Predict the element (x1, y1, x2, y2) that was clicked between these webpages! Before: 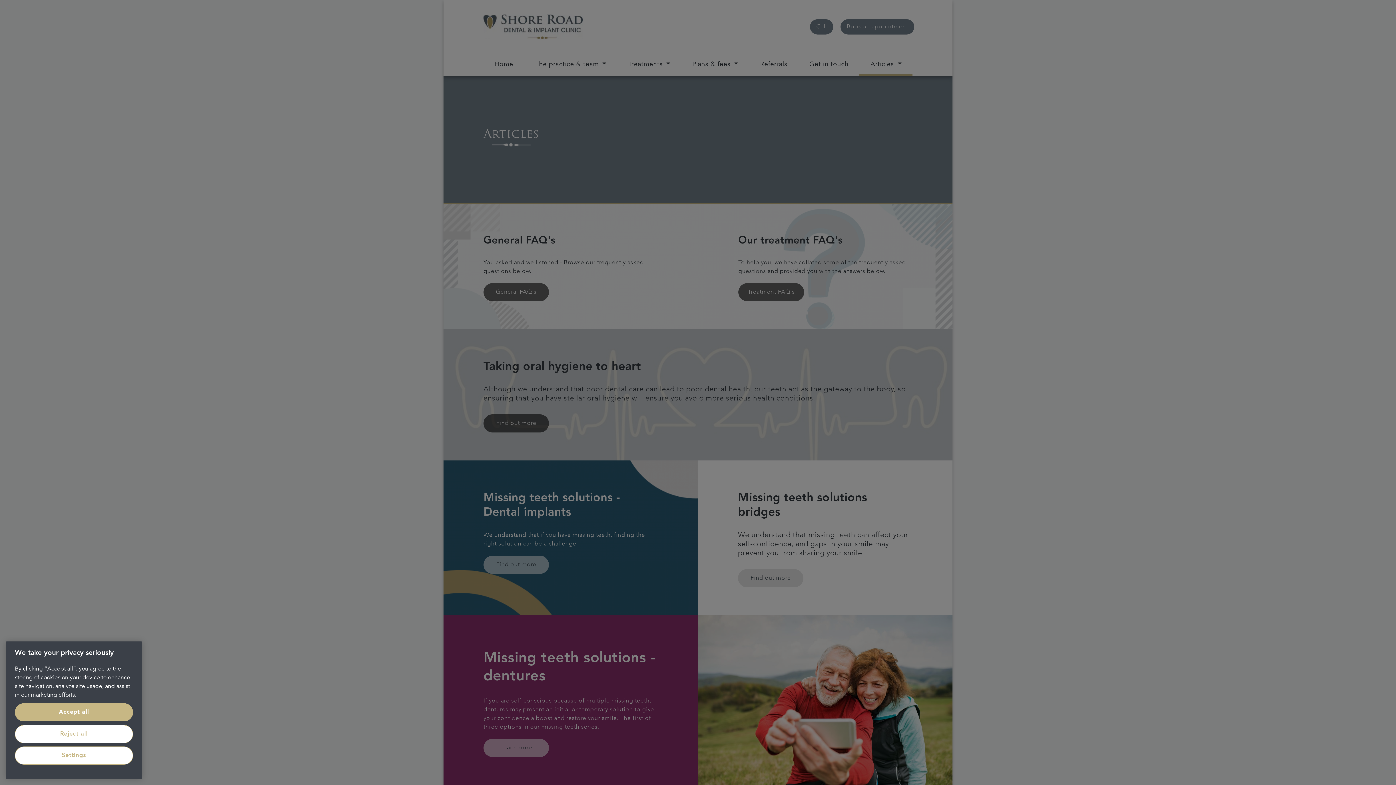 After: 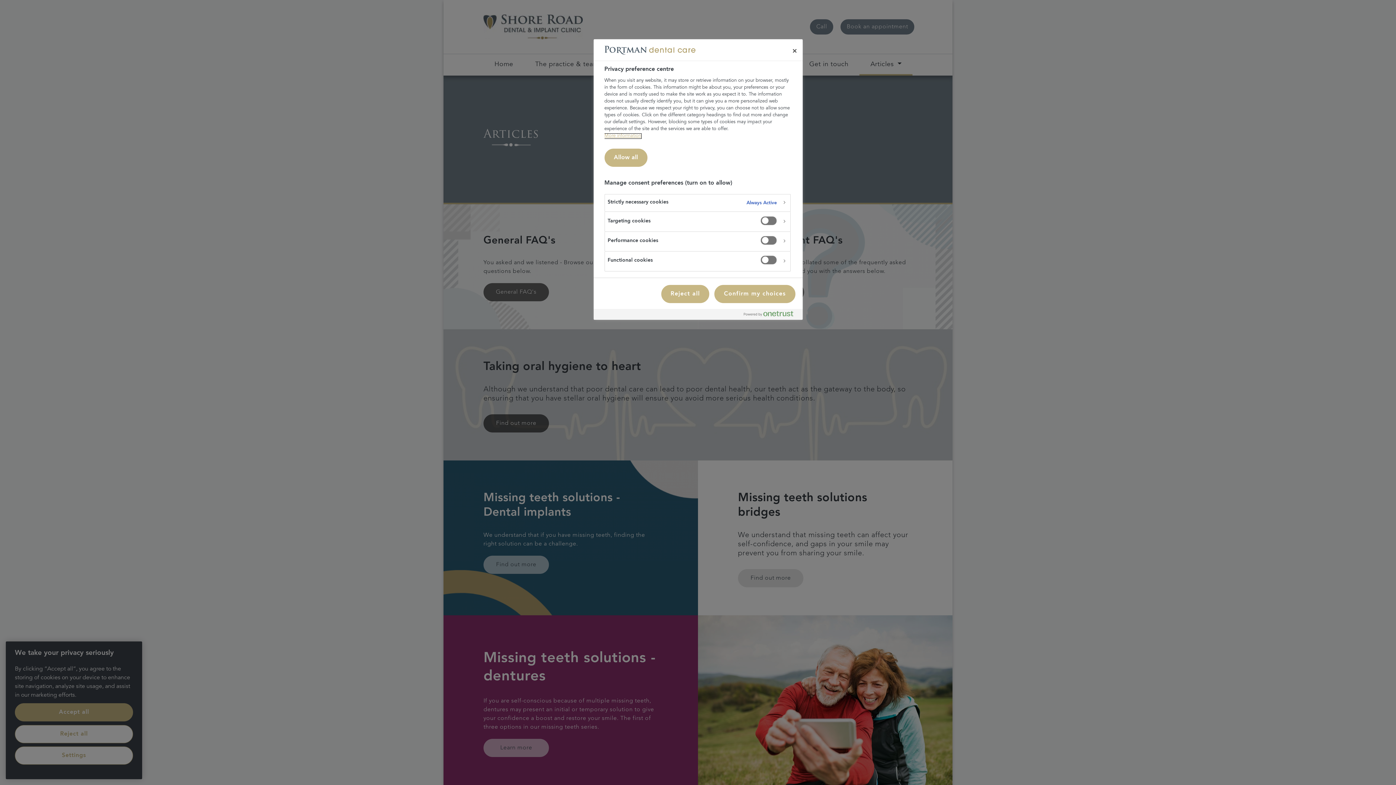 Action: label: Settings bbox: (14, 747, 133, 765)